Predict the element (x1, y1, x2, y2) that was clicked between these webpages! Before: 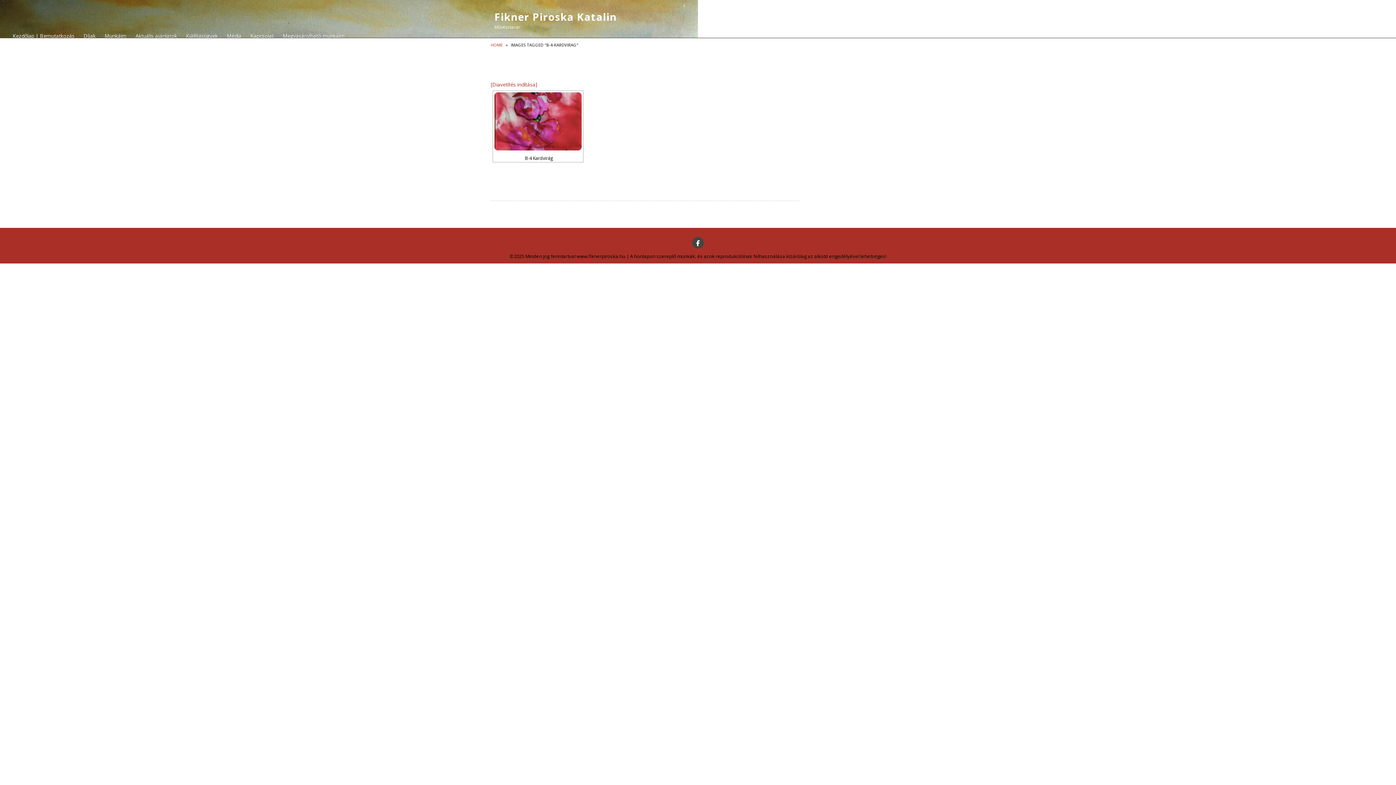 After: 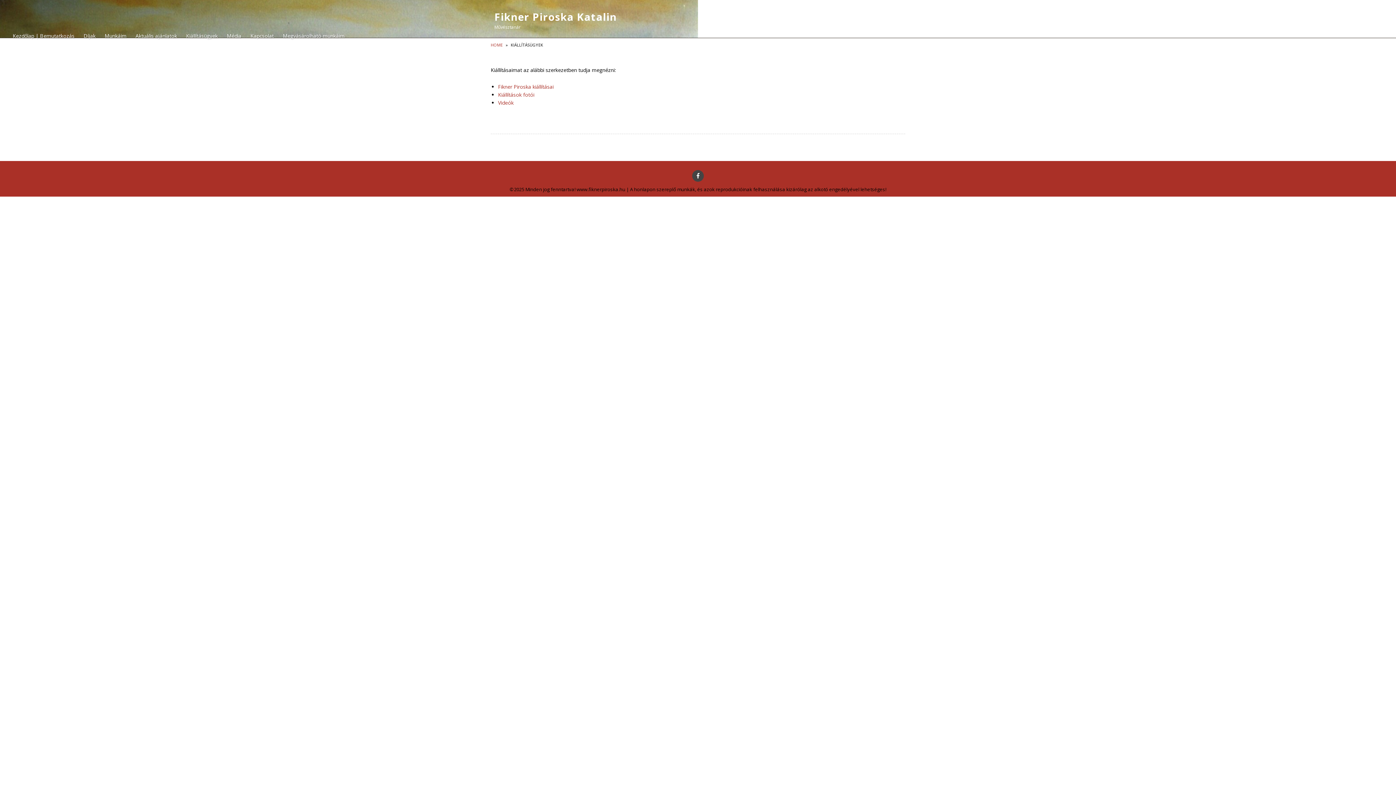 Action: bbox: (182, 30, 221, 41) label: Kiállításügyek